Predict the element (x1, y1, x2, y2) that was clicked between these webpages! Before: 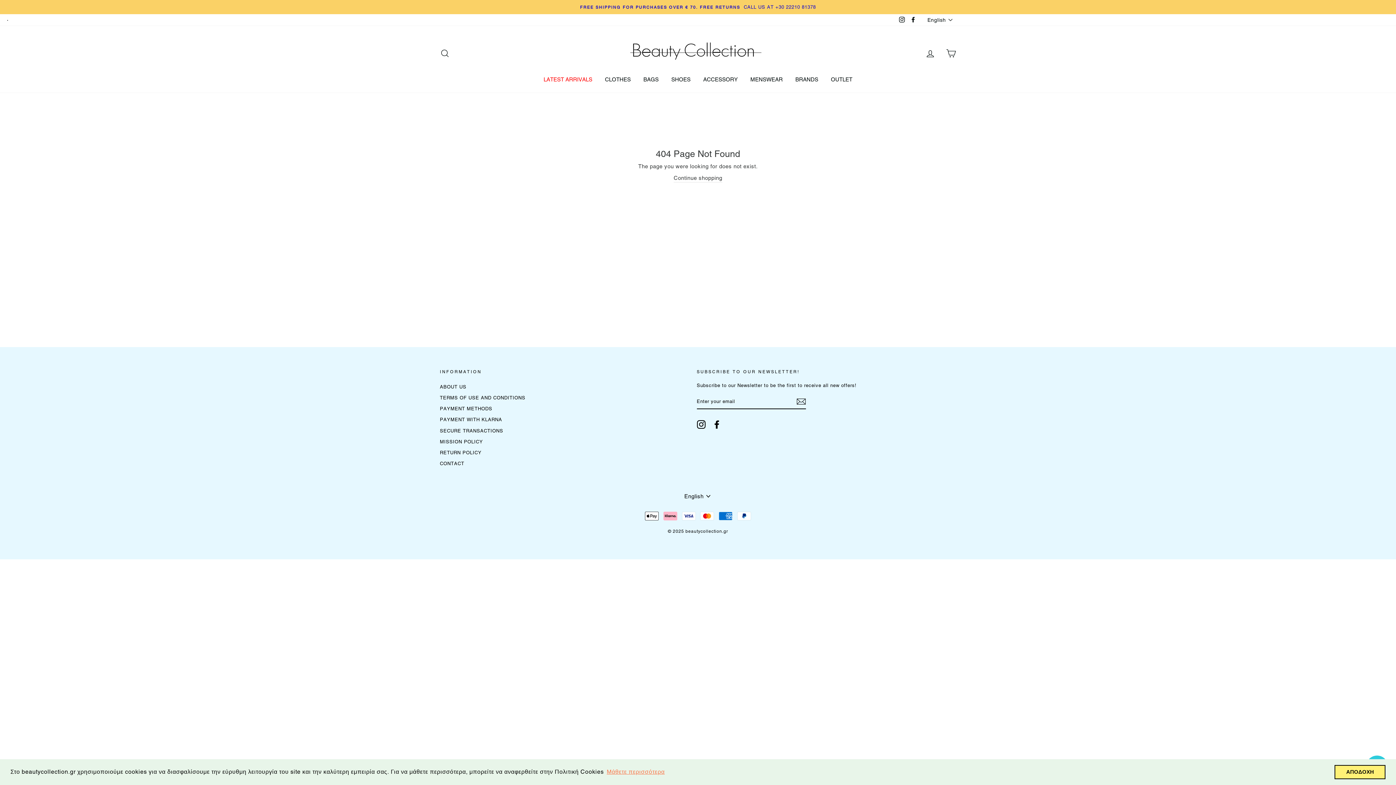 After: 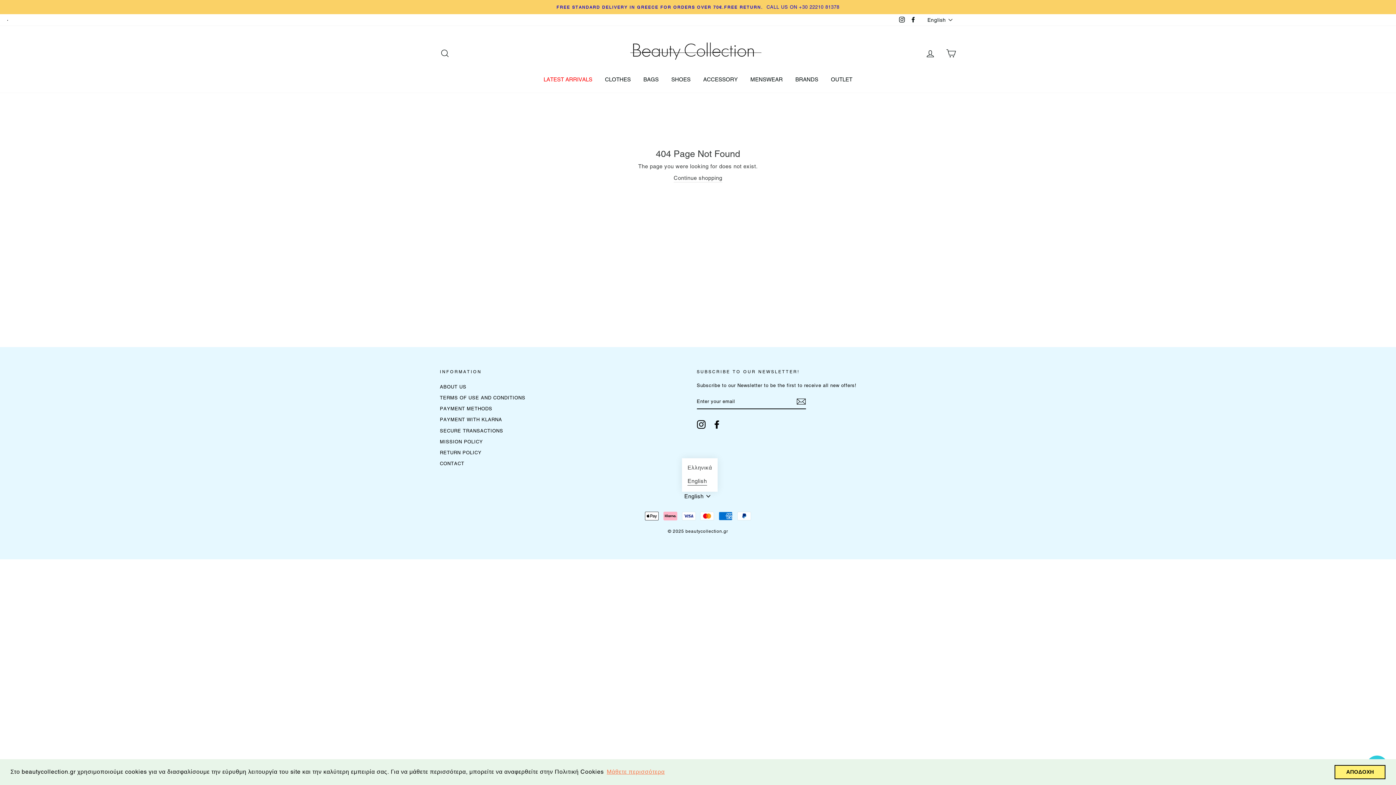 Action: bbox: (682, 492, 714, 501) label: English